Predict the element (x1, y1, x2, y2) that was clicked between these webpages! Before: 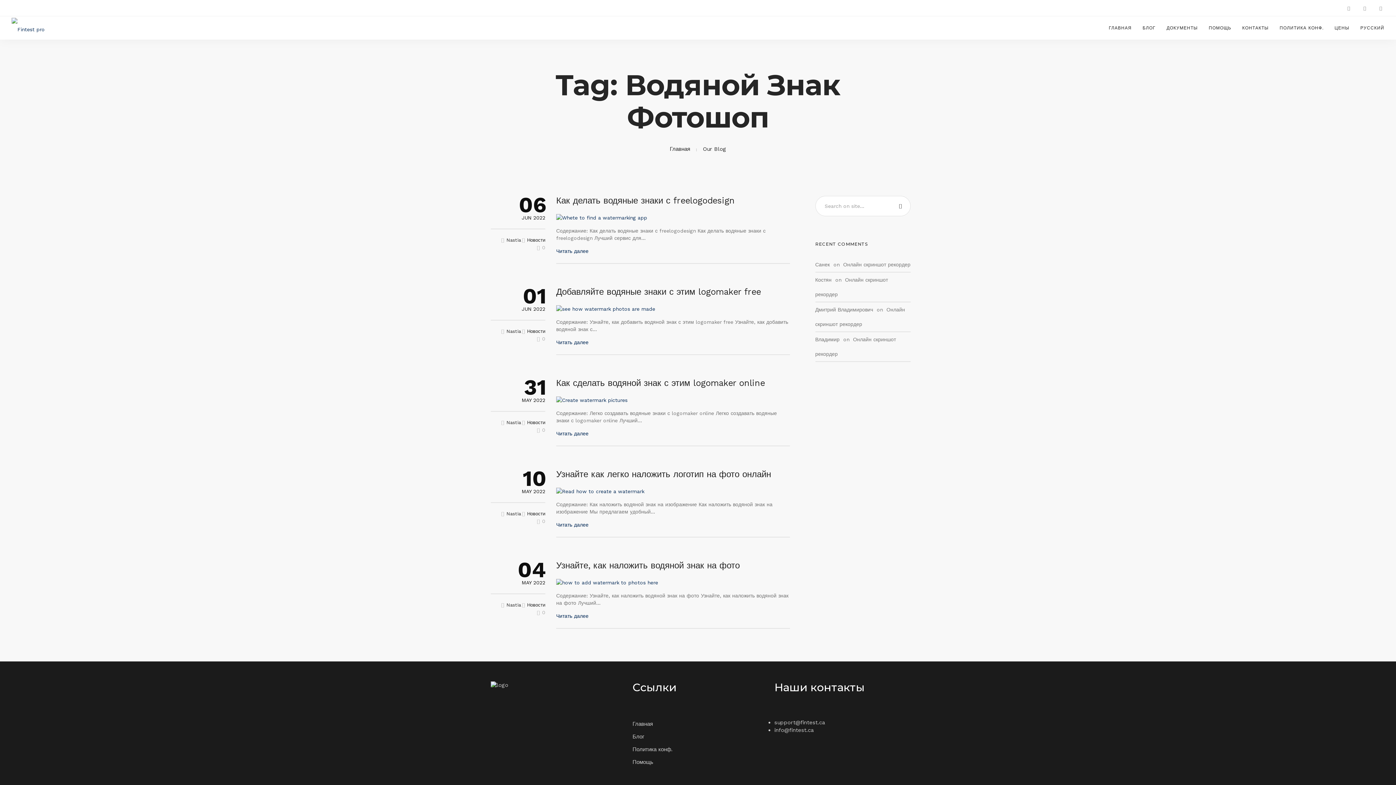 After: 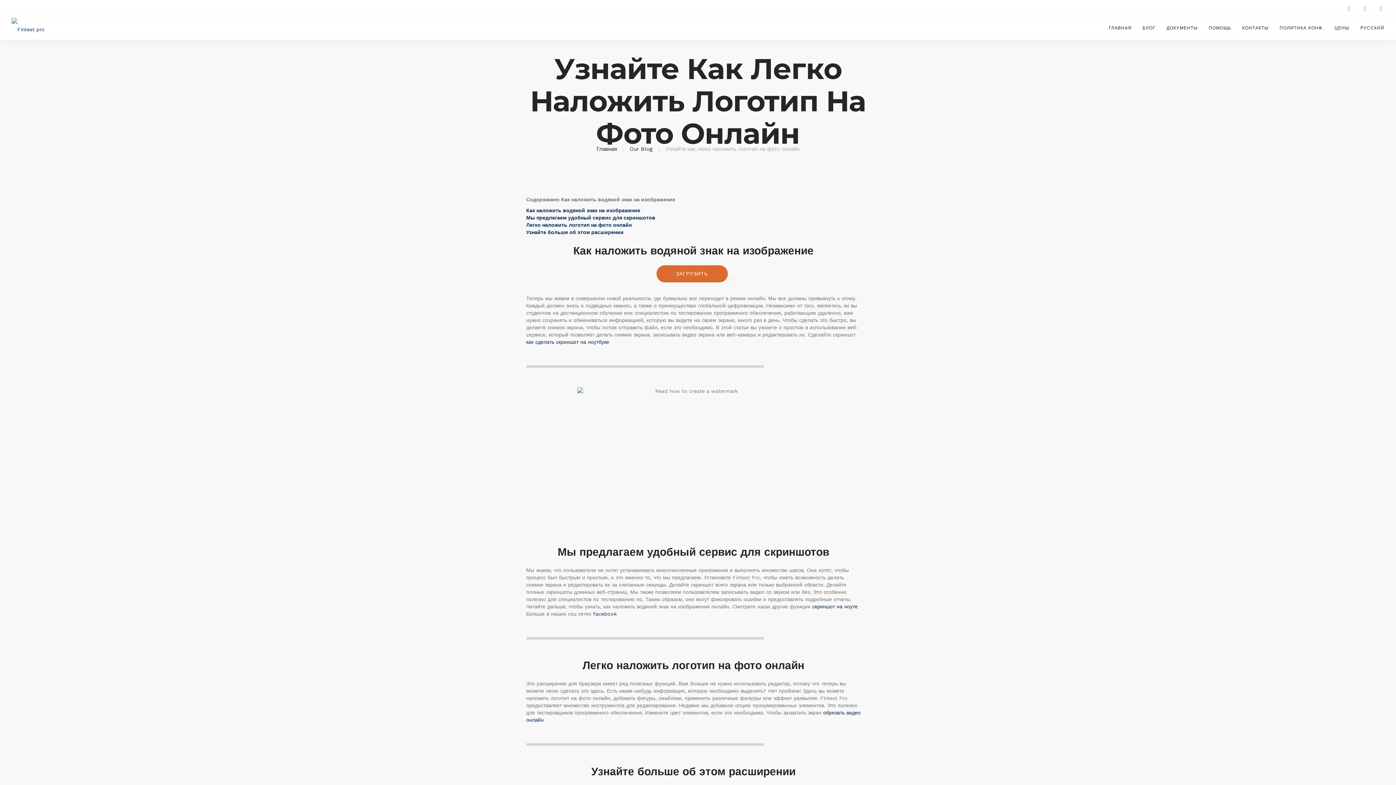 Action: bbox: (556, 522, 588, 527) label: Читать далее